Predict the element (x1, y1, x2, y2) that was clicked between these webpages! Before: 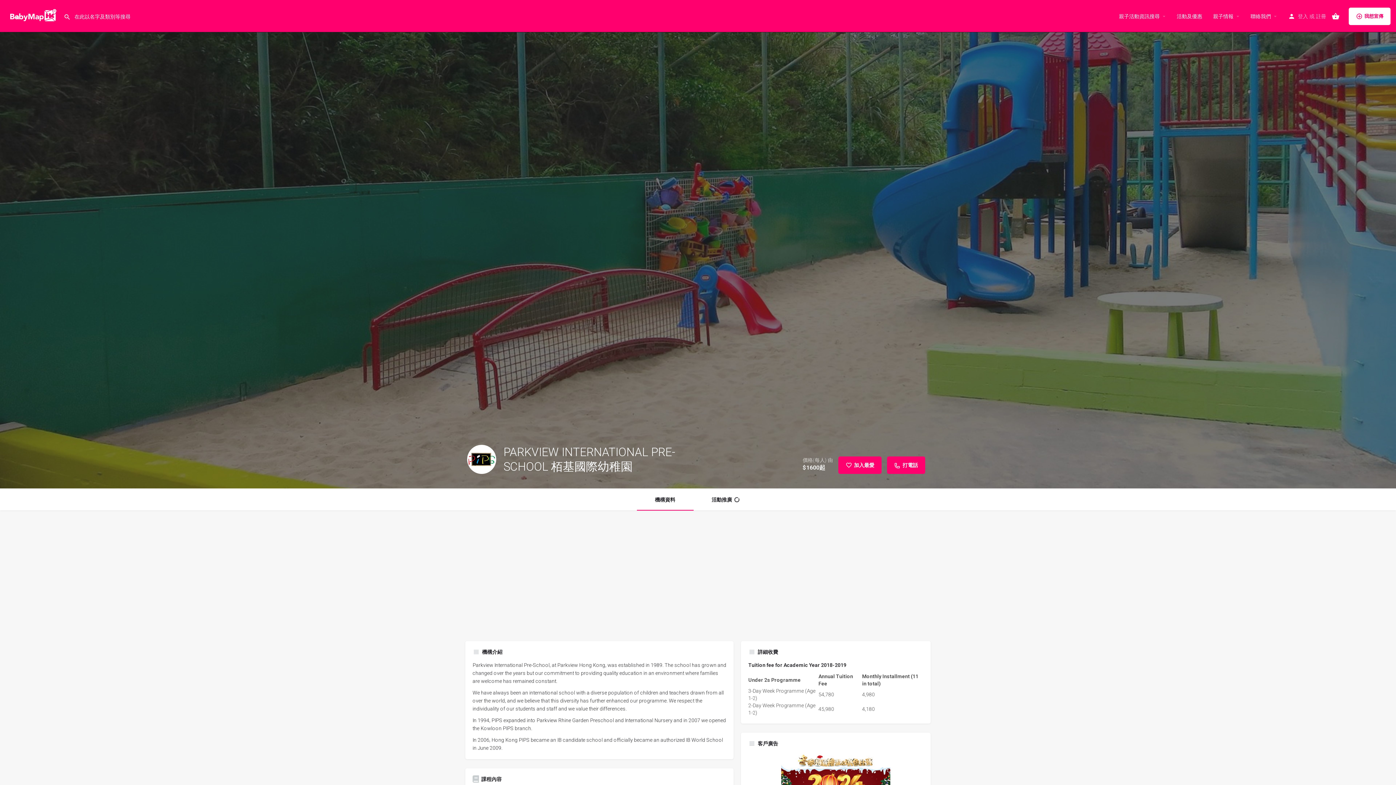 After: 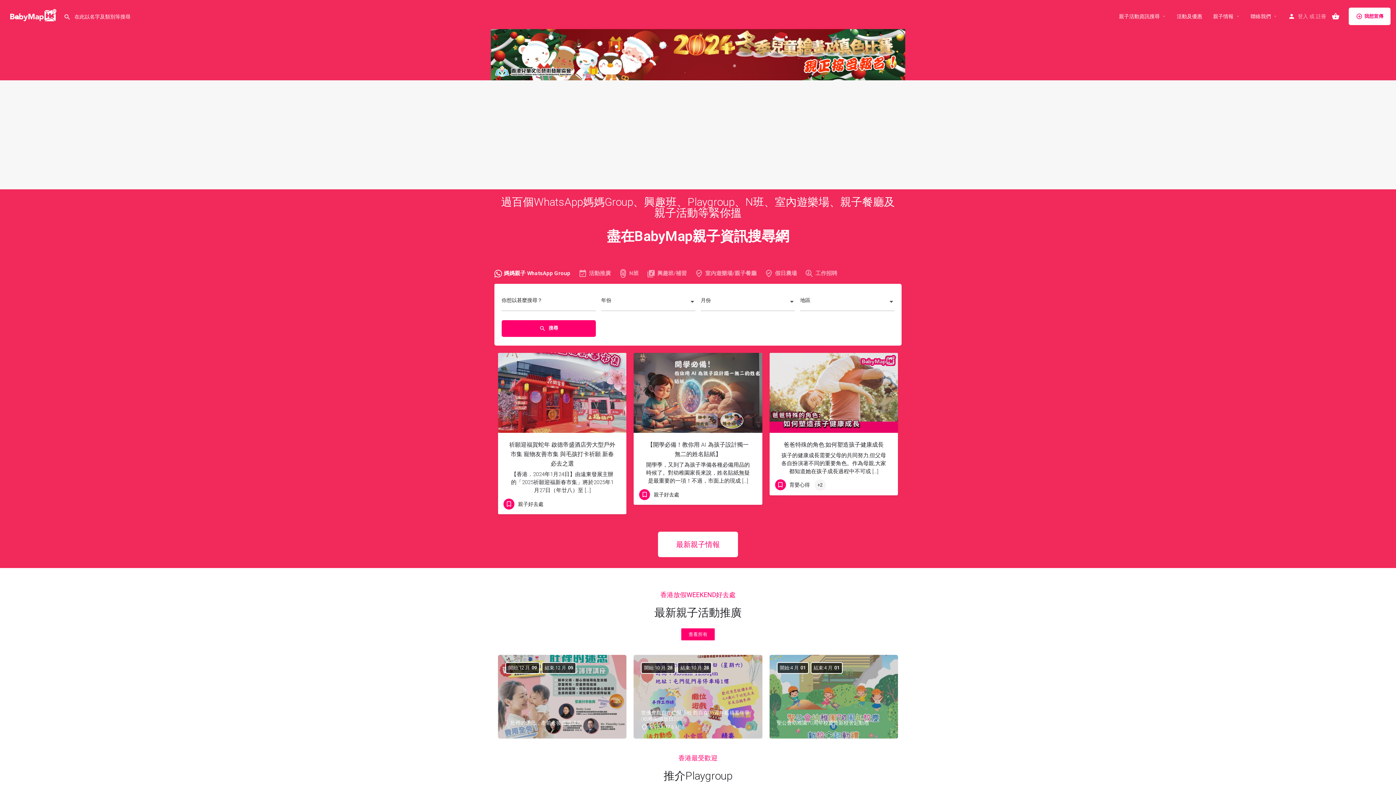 Action: label: Site logo bbox: (5, 12, 58, 18)